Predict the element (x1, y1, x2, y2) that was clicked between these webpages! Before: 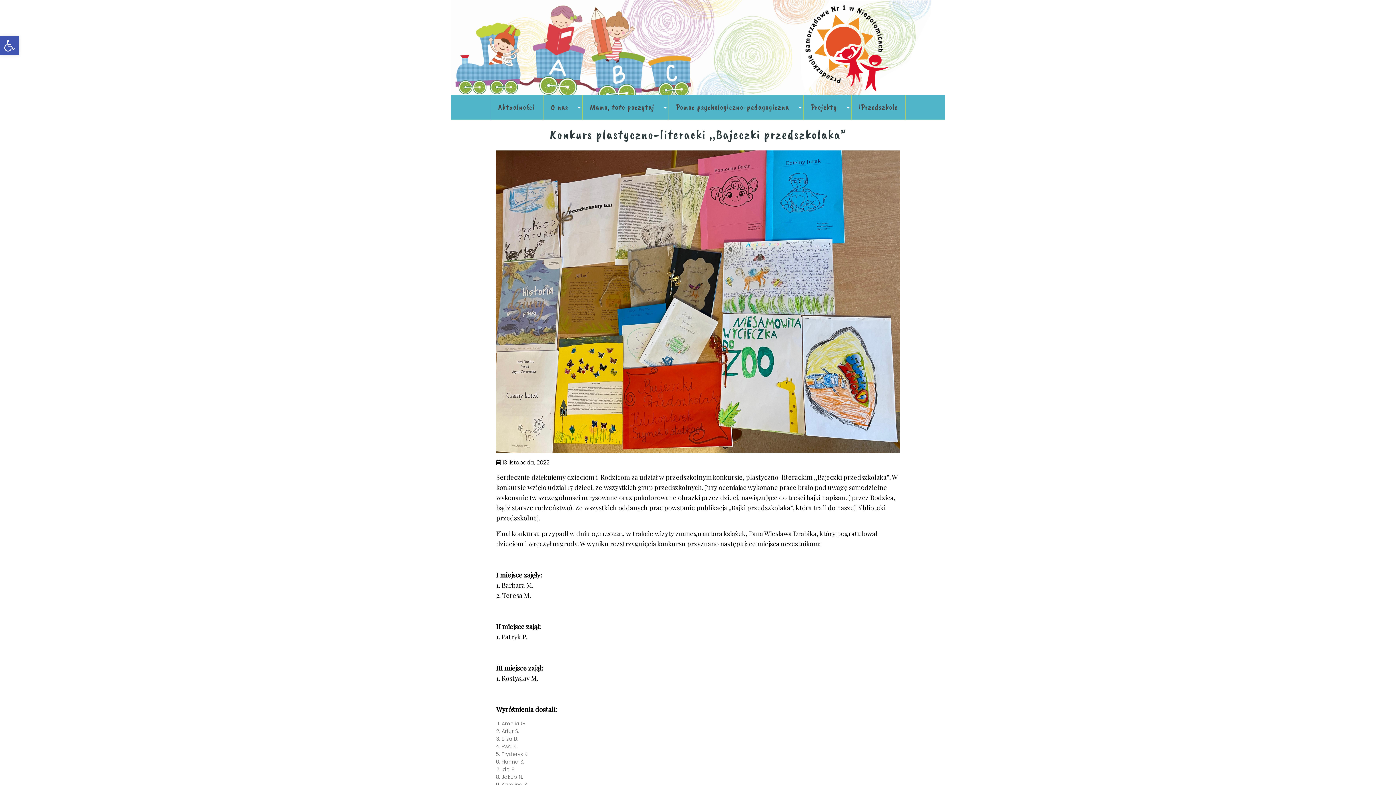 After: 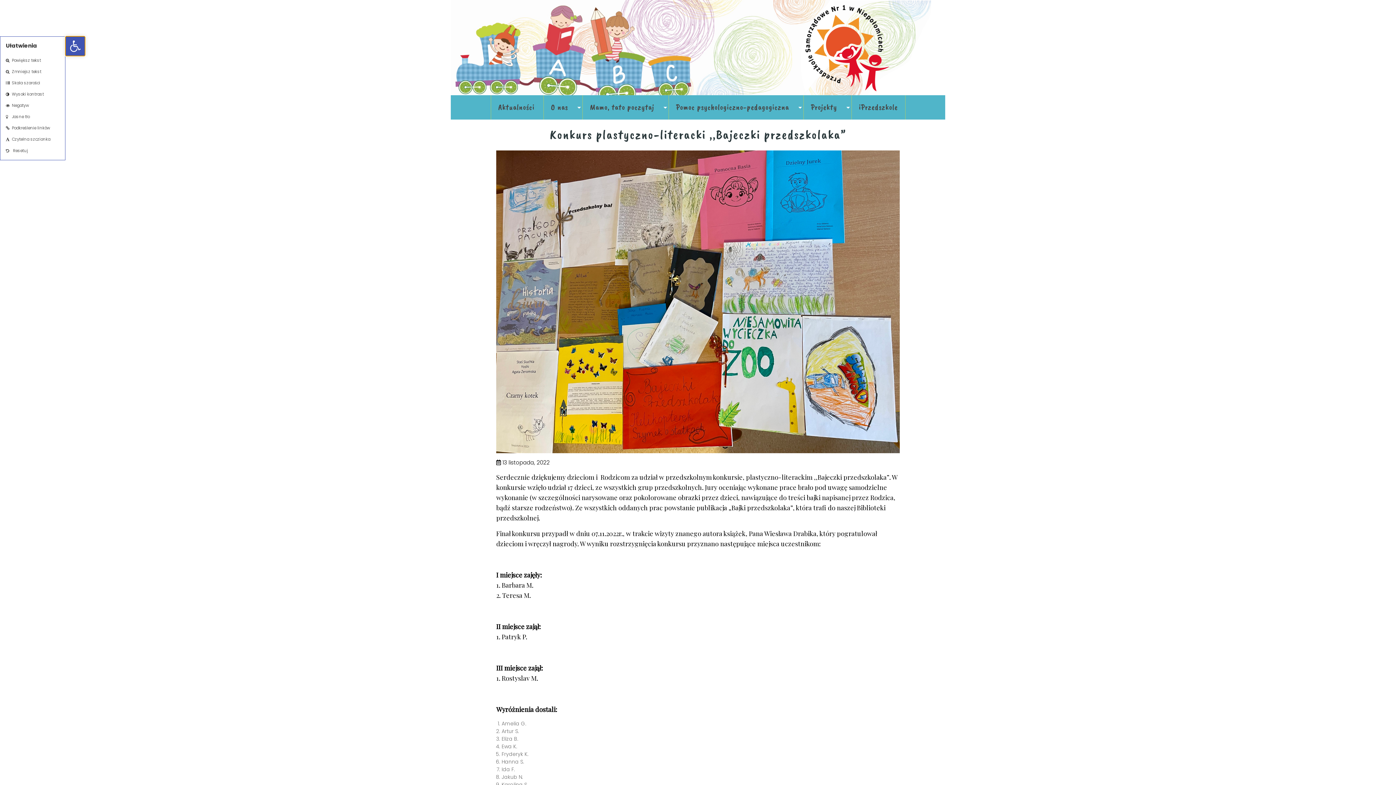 Action: label: Otwórz pasek narzędzi bbox: (0, 36, 18, 55)